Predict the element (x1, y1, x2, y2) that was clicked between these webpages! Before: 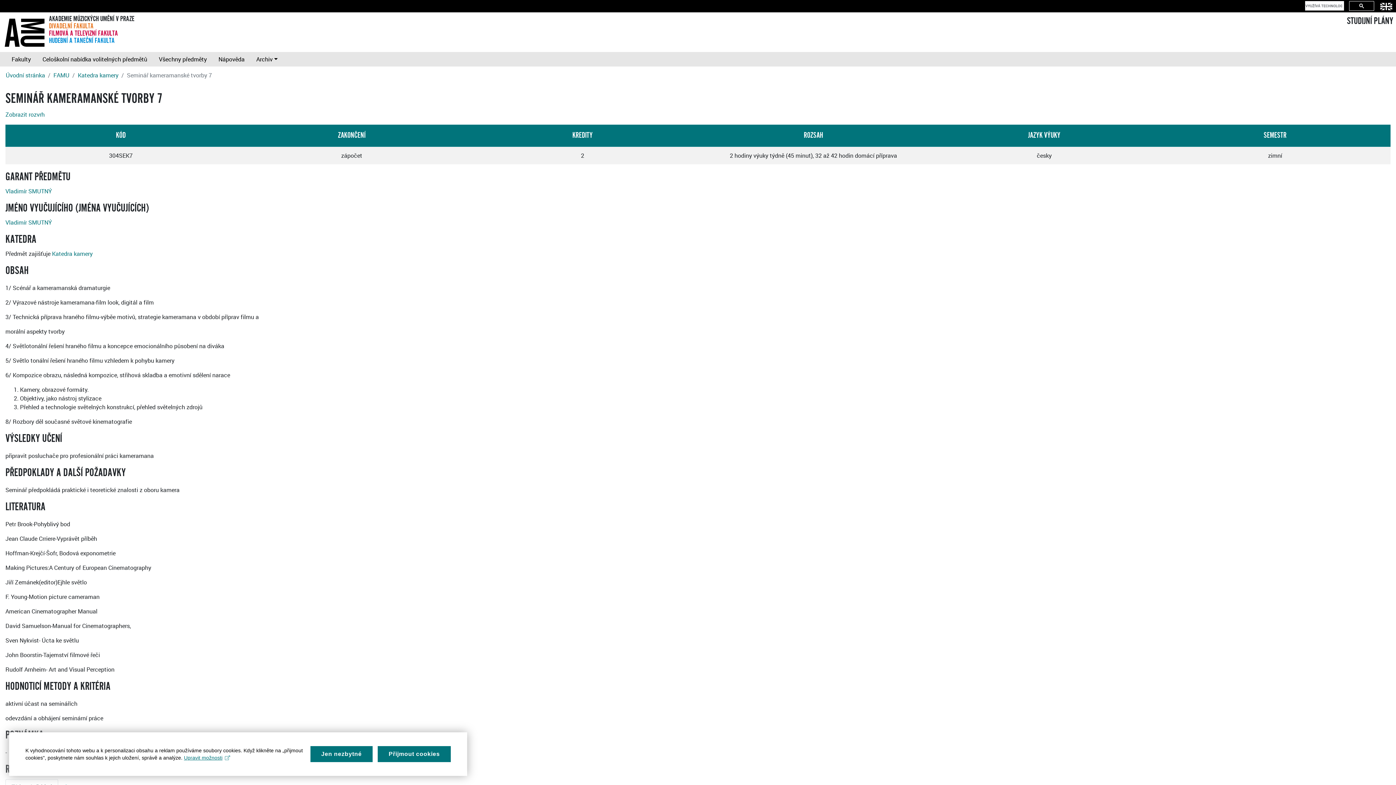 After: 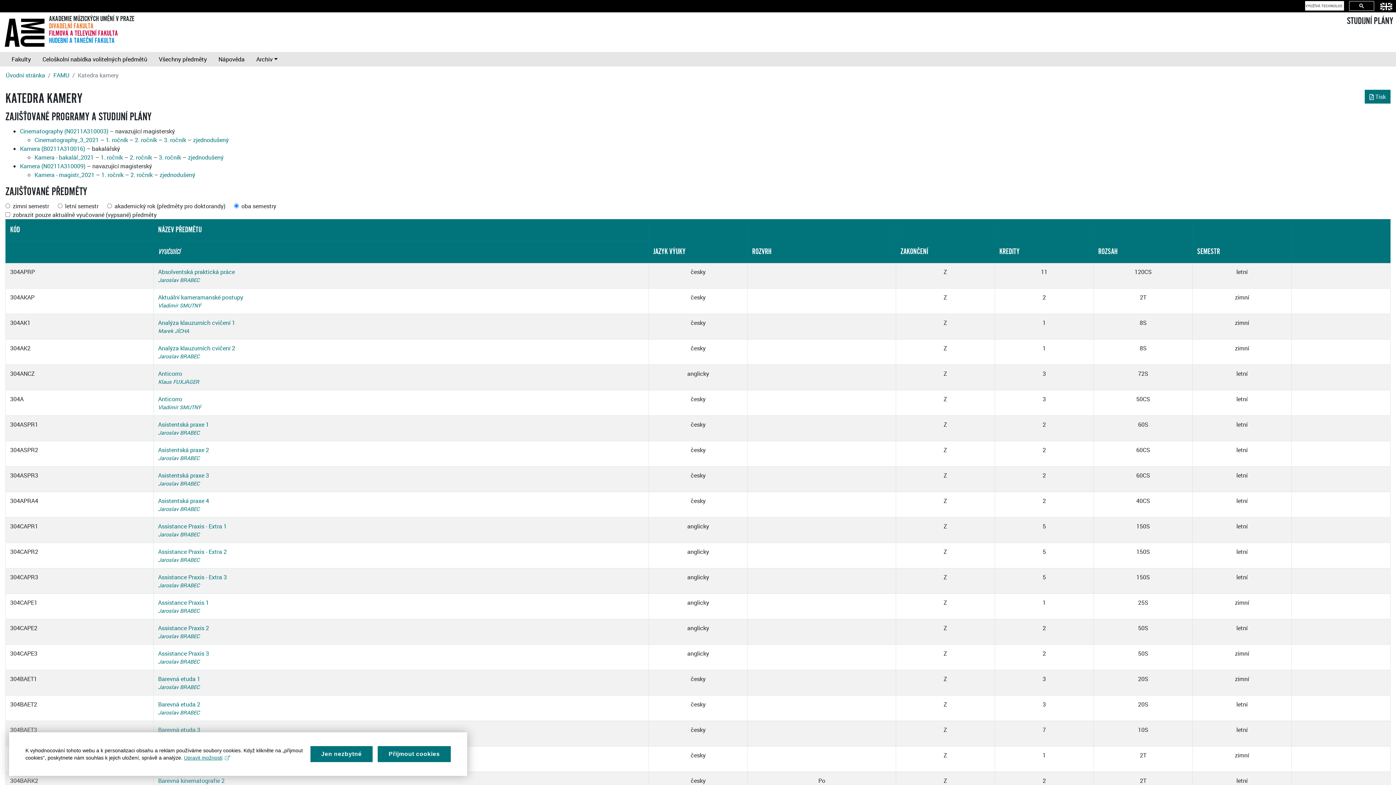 Action: label: Katedra kamery bbox: (52, 249, 92, 257)